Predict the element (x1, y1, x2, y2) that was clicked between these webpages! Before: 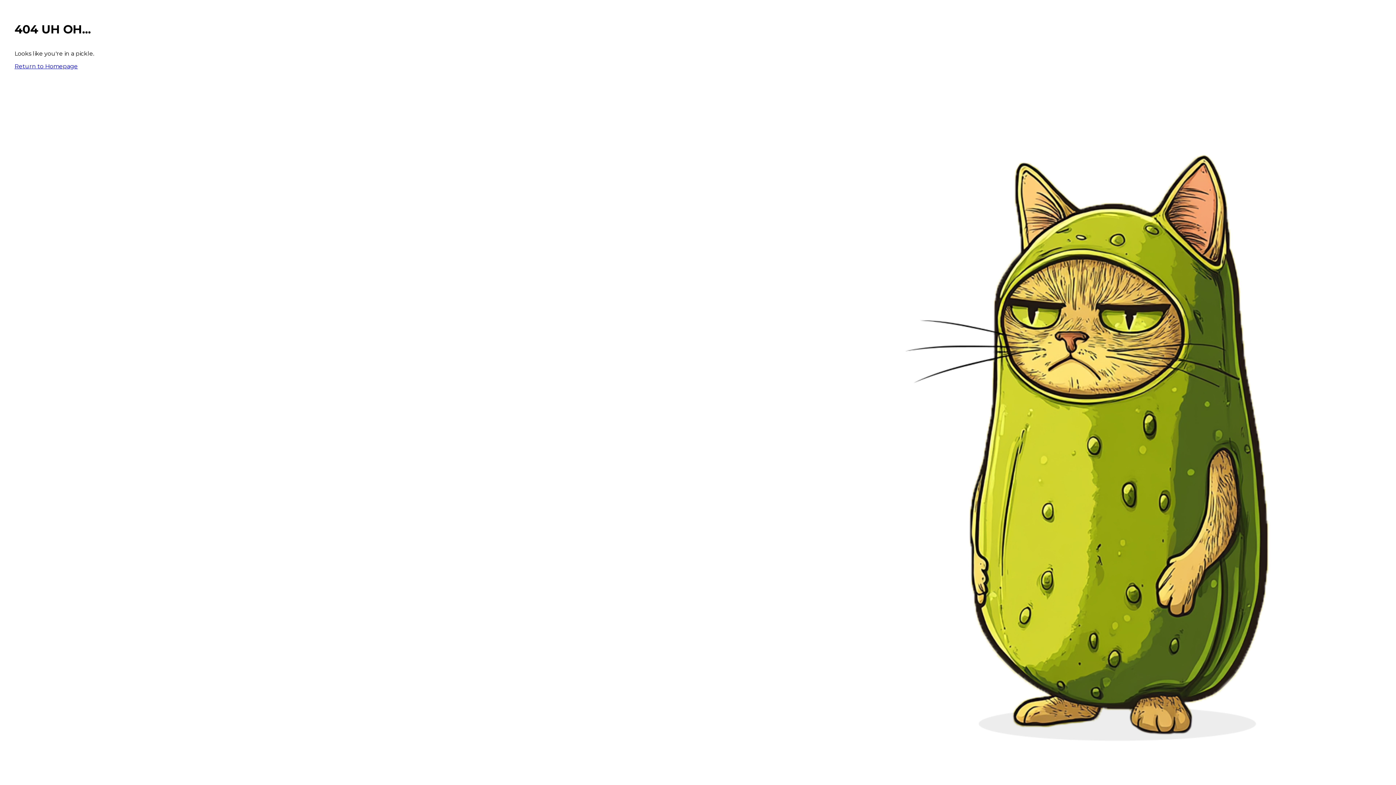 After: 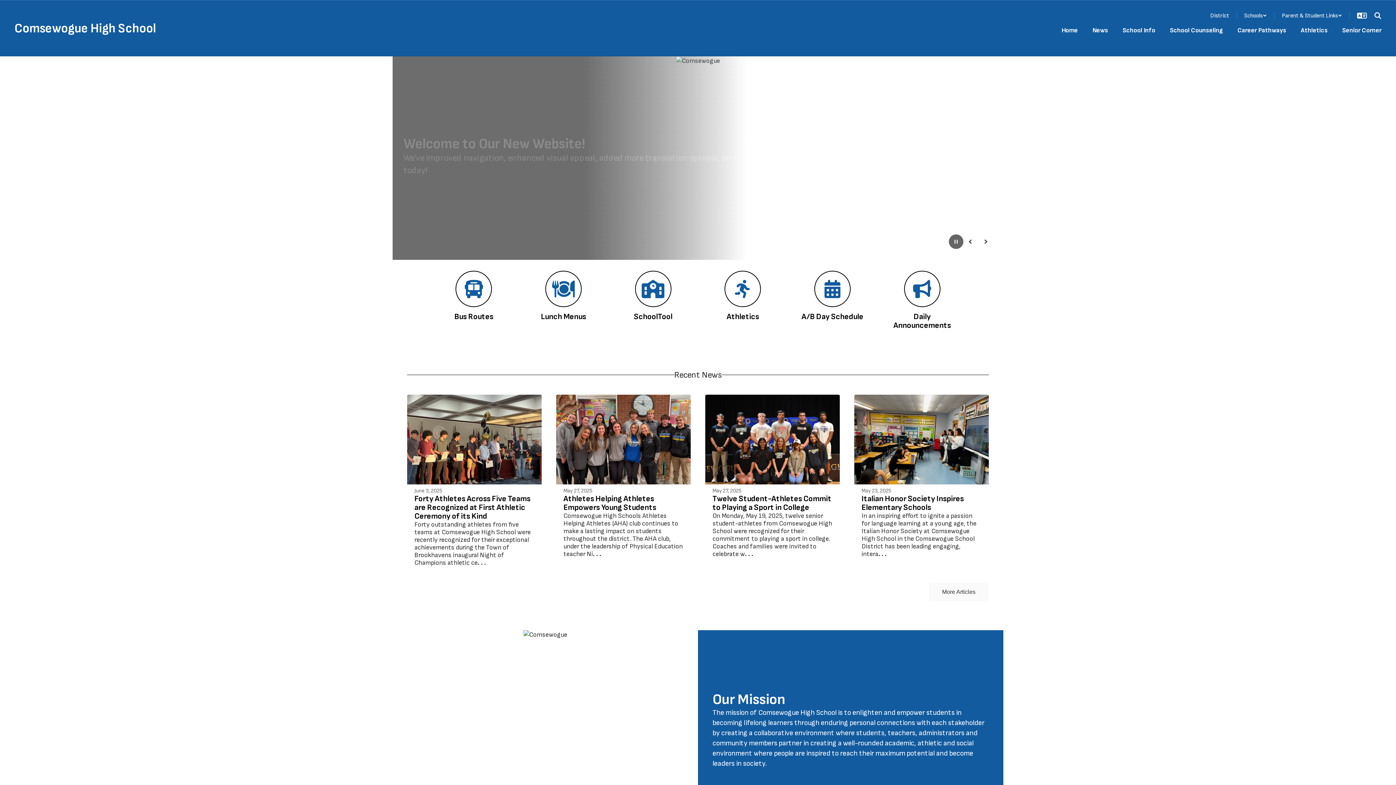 Action: bbox: (14, 62, 77, 69) label: Return to Homepage